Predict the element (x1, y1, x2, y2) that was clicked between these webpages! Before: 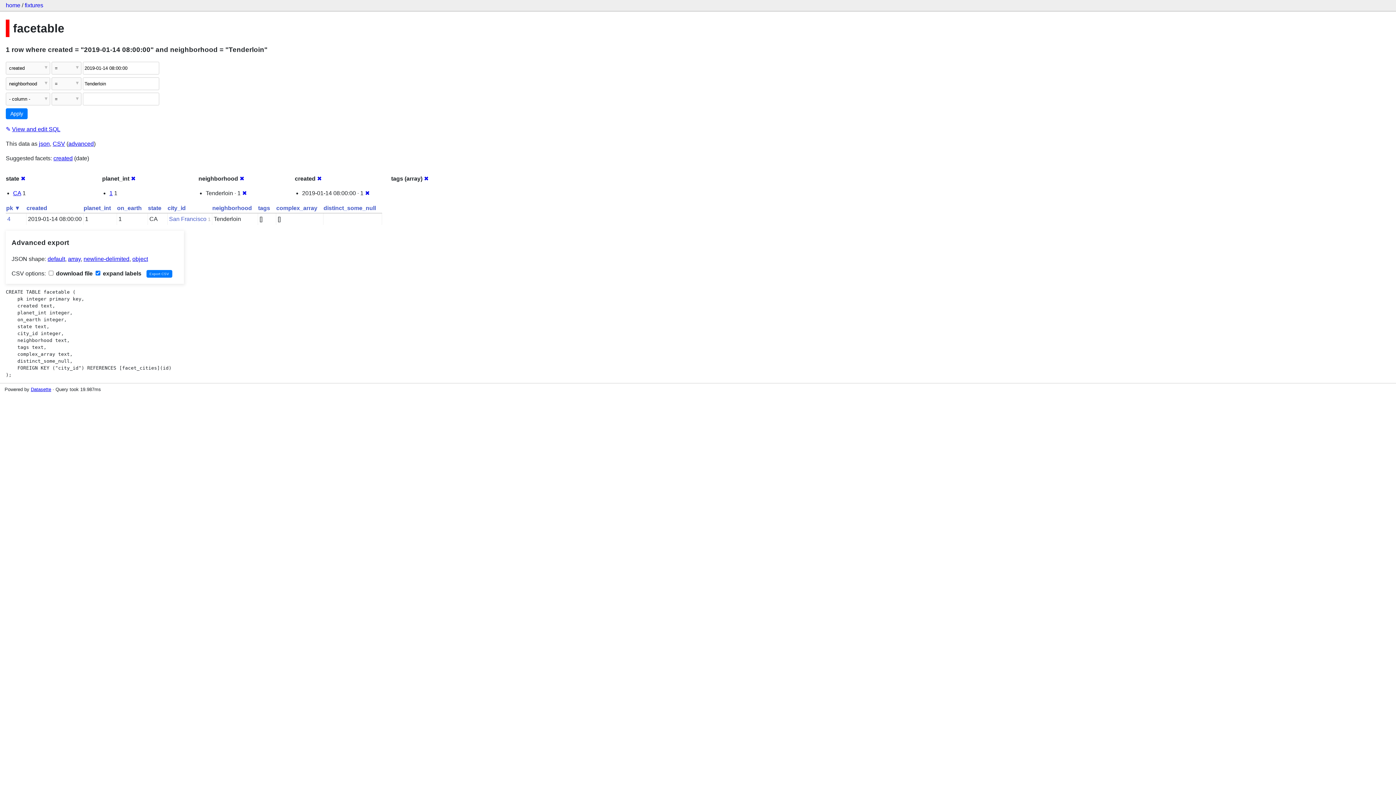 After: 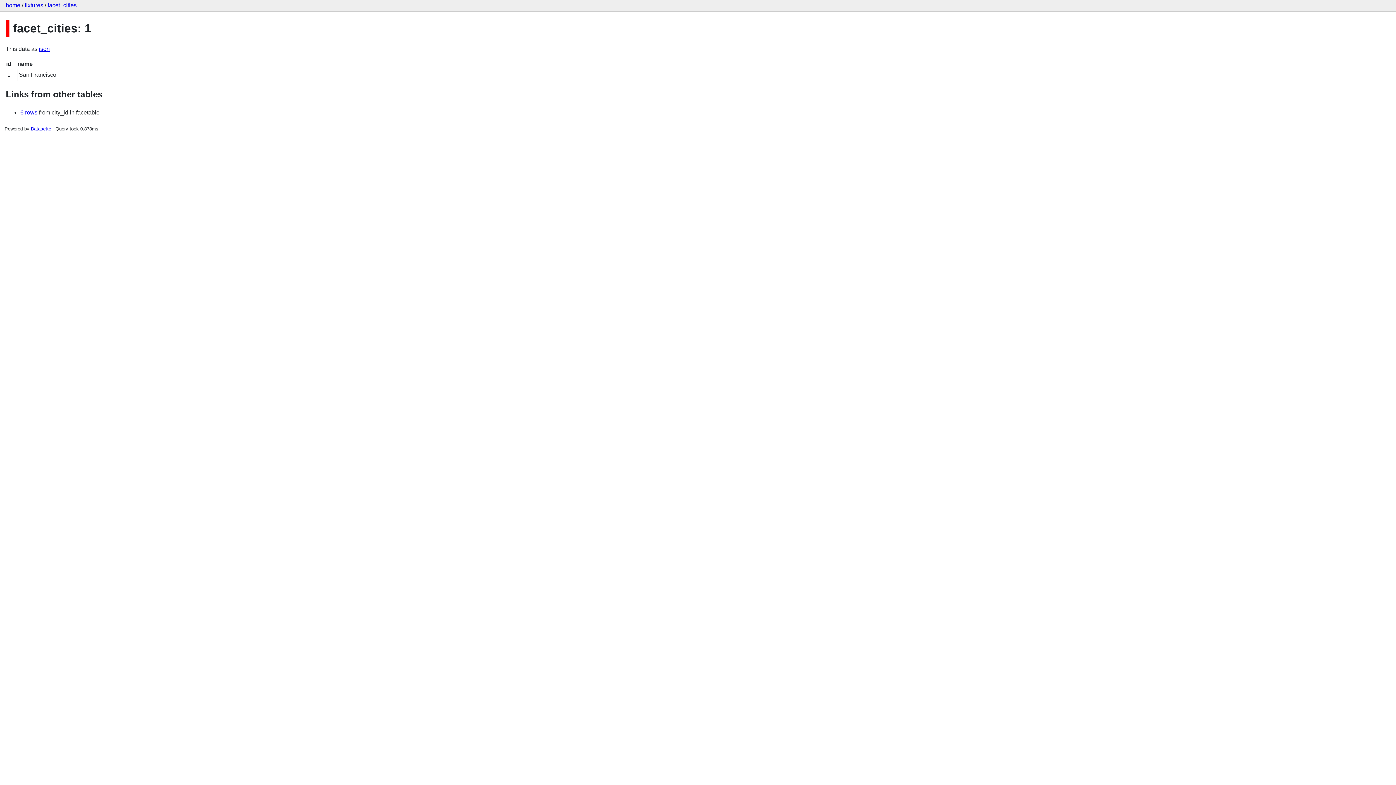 Action: bbox: (169, 216, 206, 222) label: San Francisco